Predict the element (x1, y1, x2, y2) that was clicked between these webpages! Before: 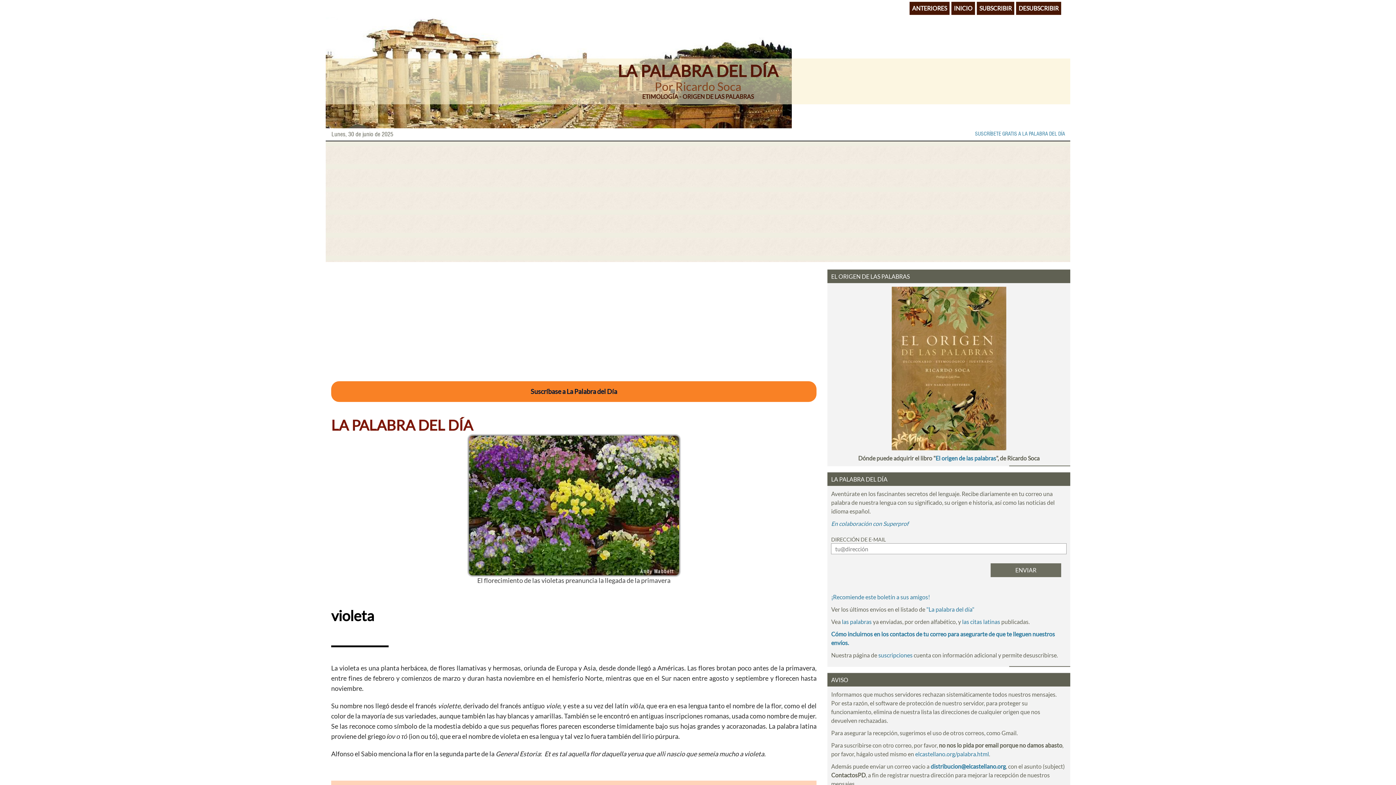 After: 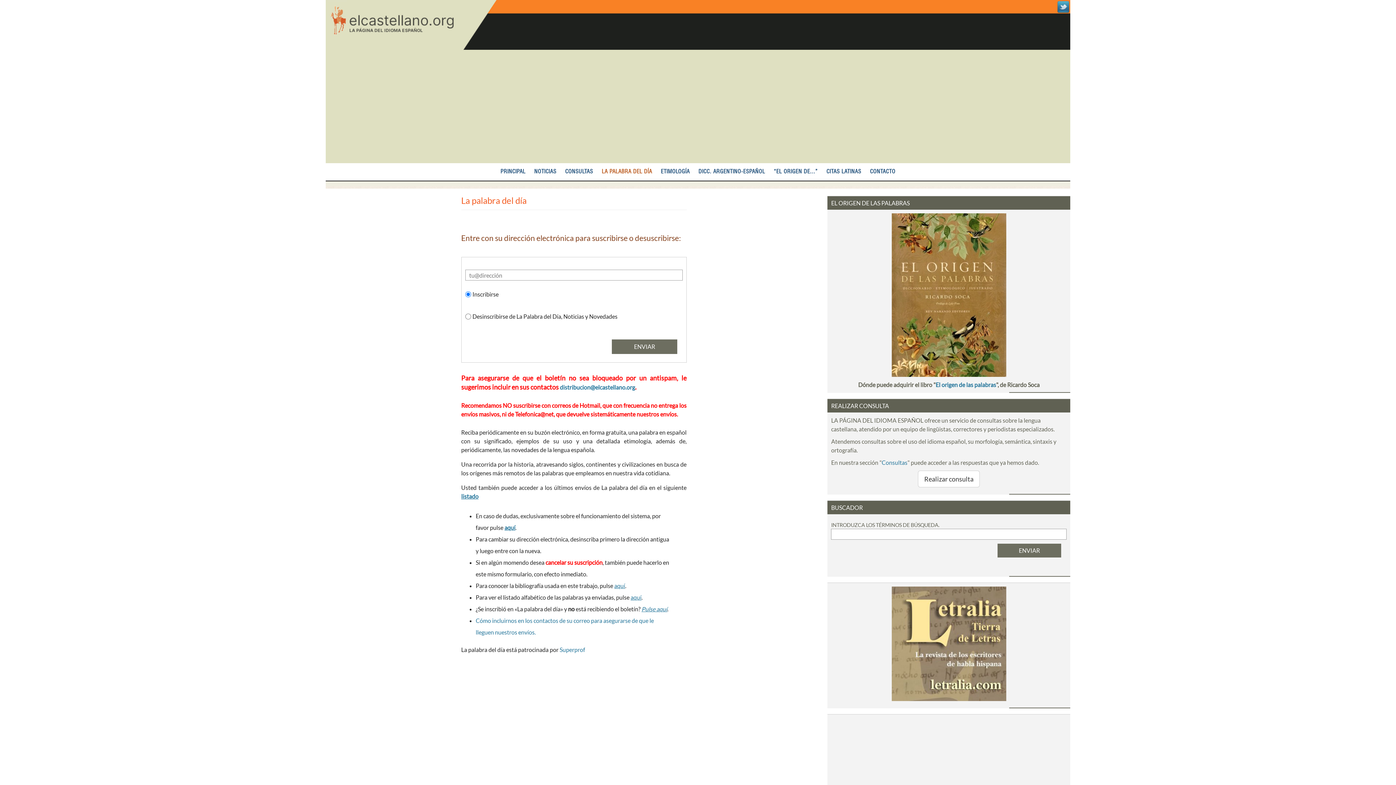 Action: label: DESUBSCRIBIR bbox: (1016, 1, 1061, 14)